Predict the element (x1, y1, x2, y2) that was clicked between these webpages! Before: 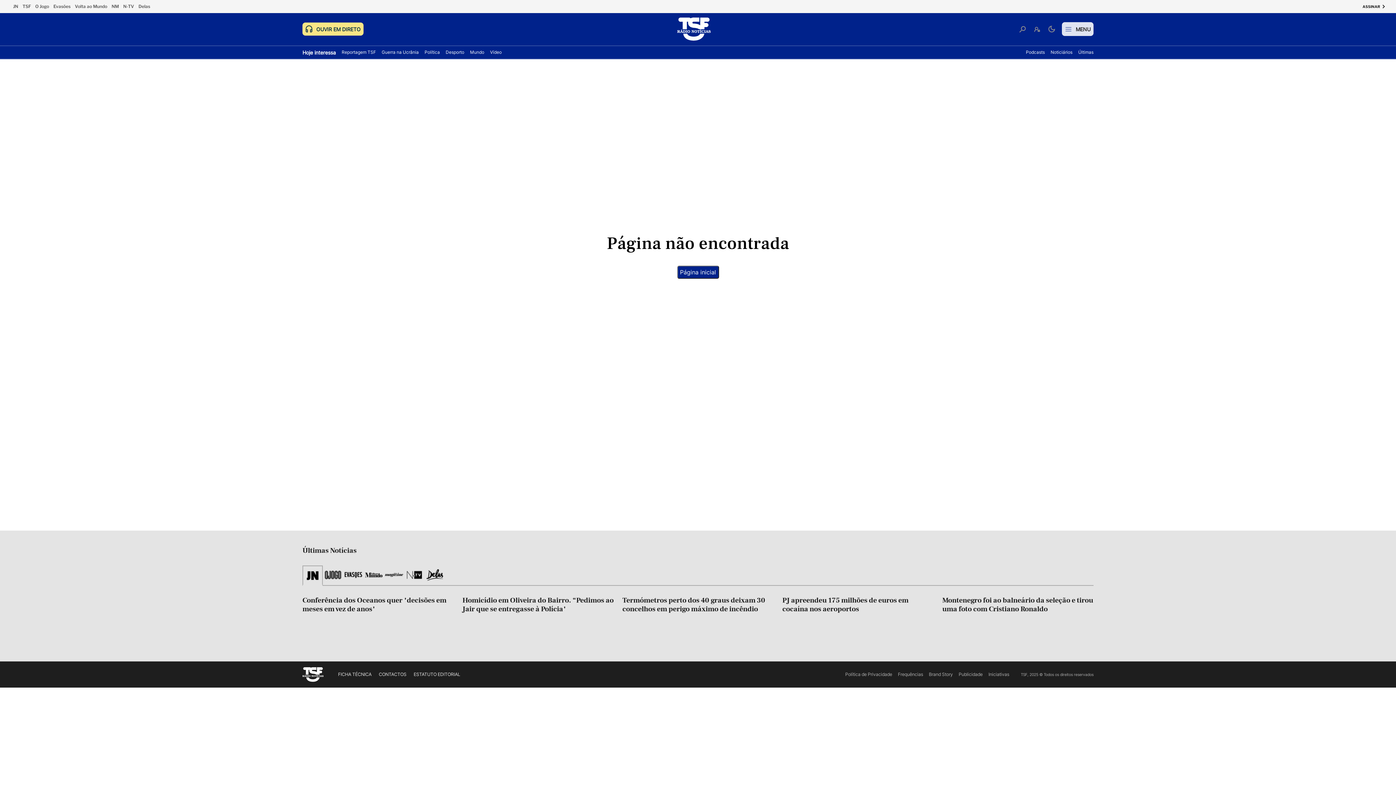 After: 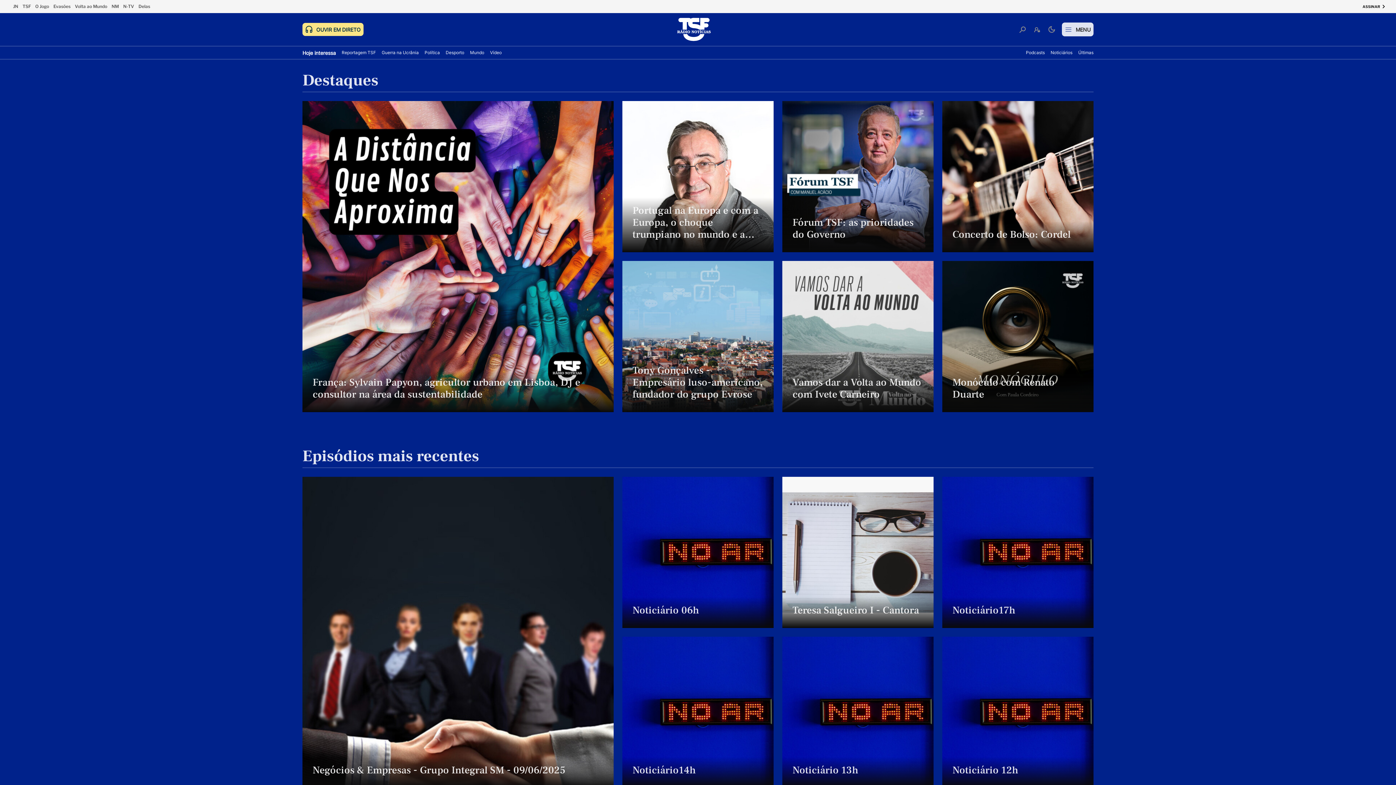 Action: label: Iniciativas bbox: (988, 672, 1009, 677)